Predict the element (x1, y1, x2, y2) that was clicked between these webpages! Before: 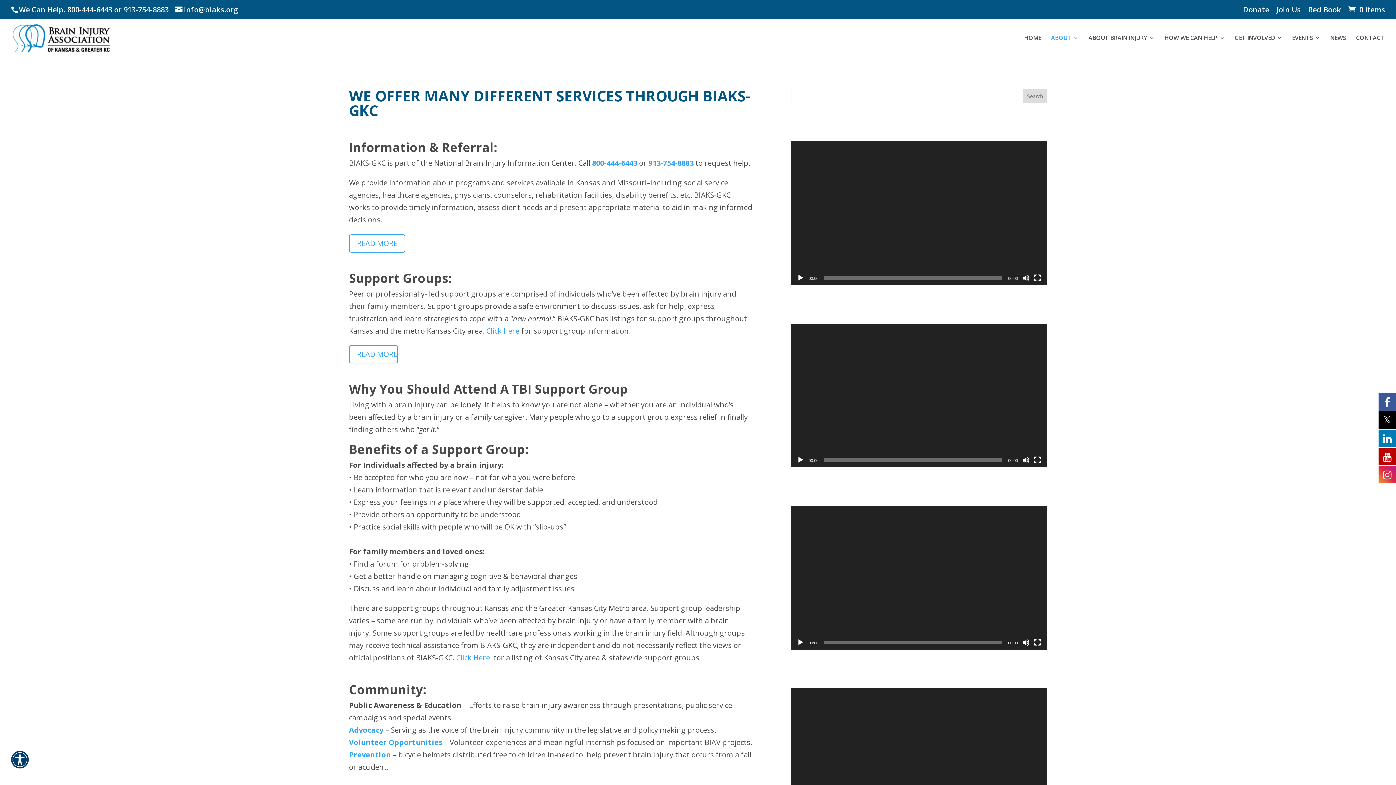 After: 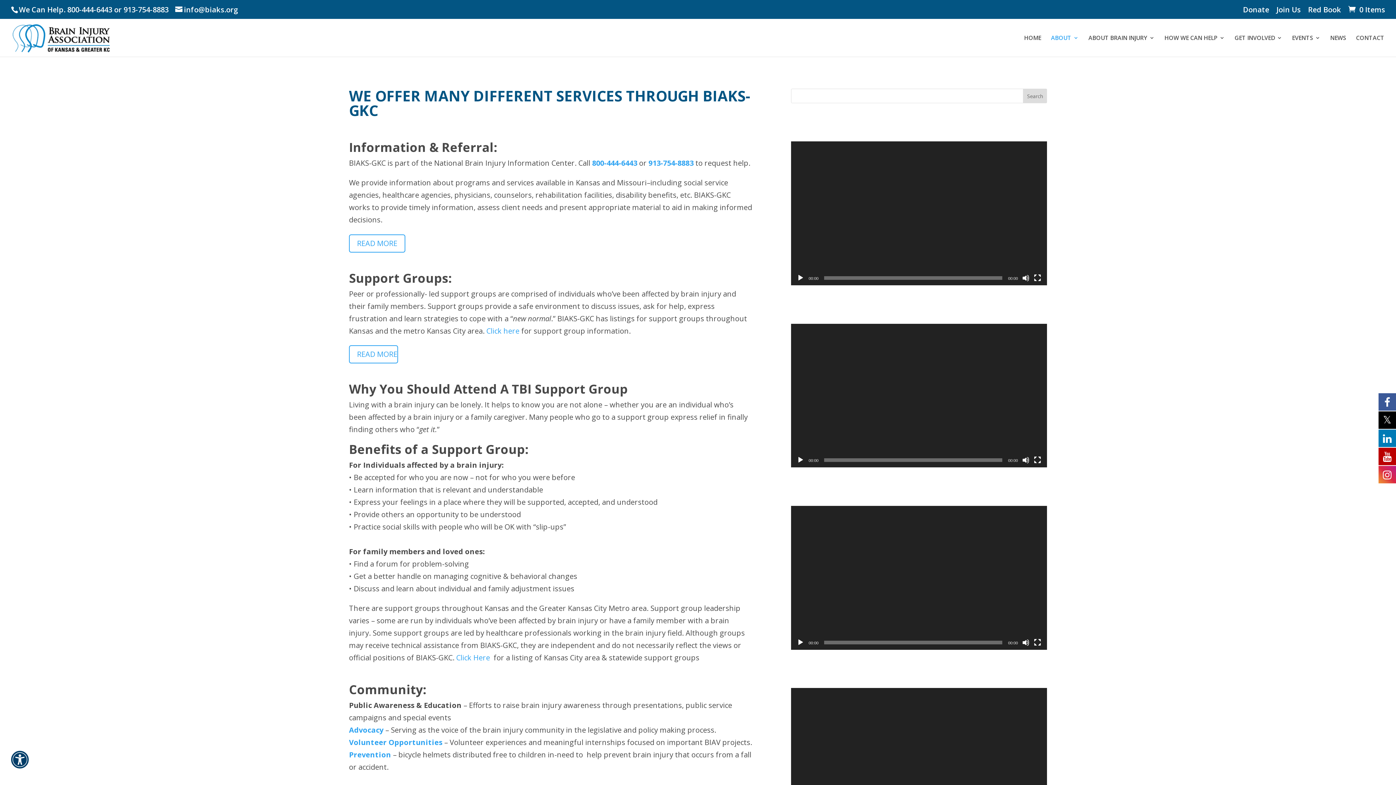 Action: label: Play bbox: (797, 456, 804, 464)